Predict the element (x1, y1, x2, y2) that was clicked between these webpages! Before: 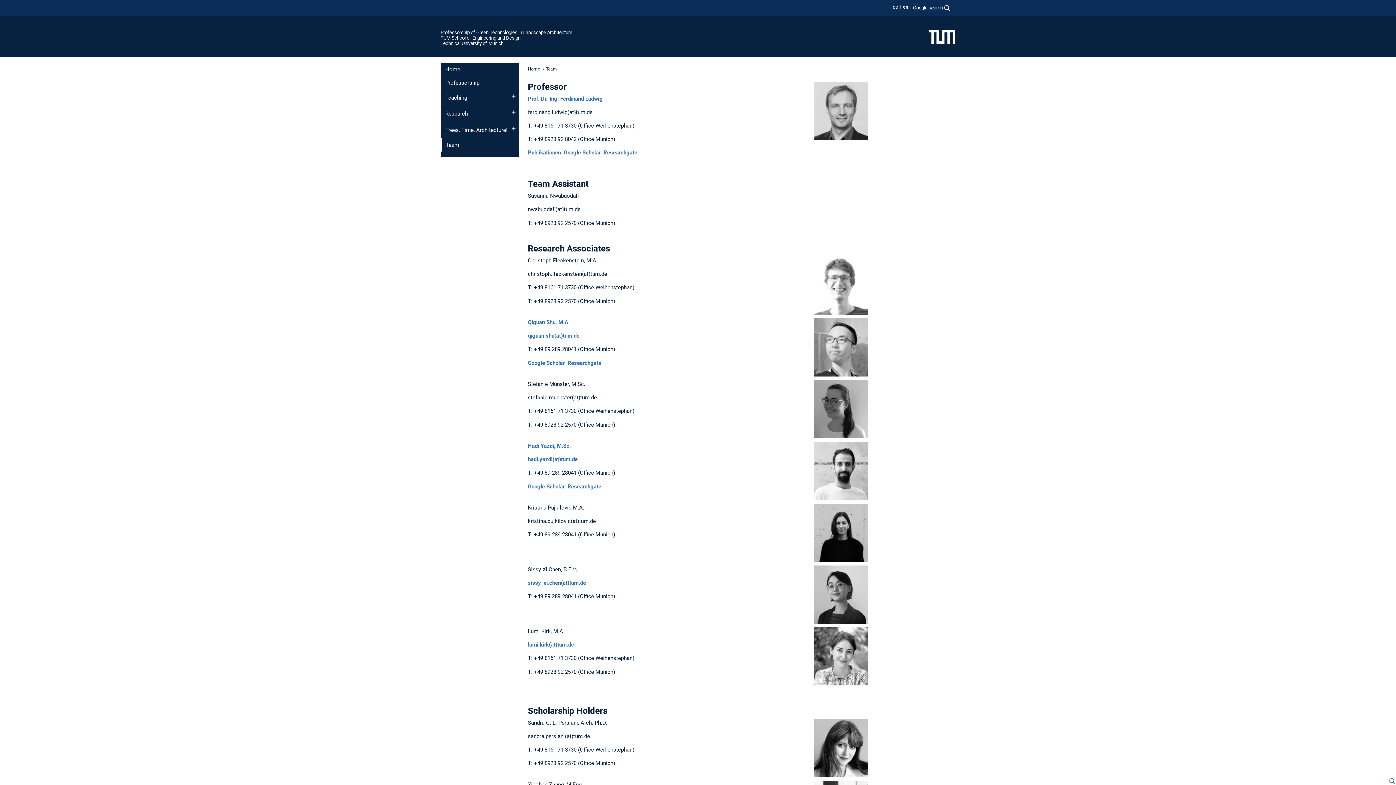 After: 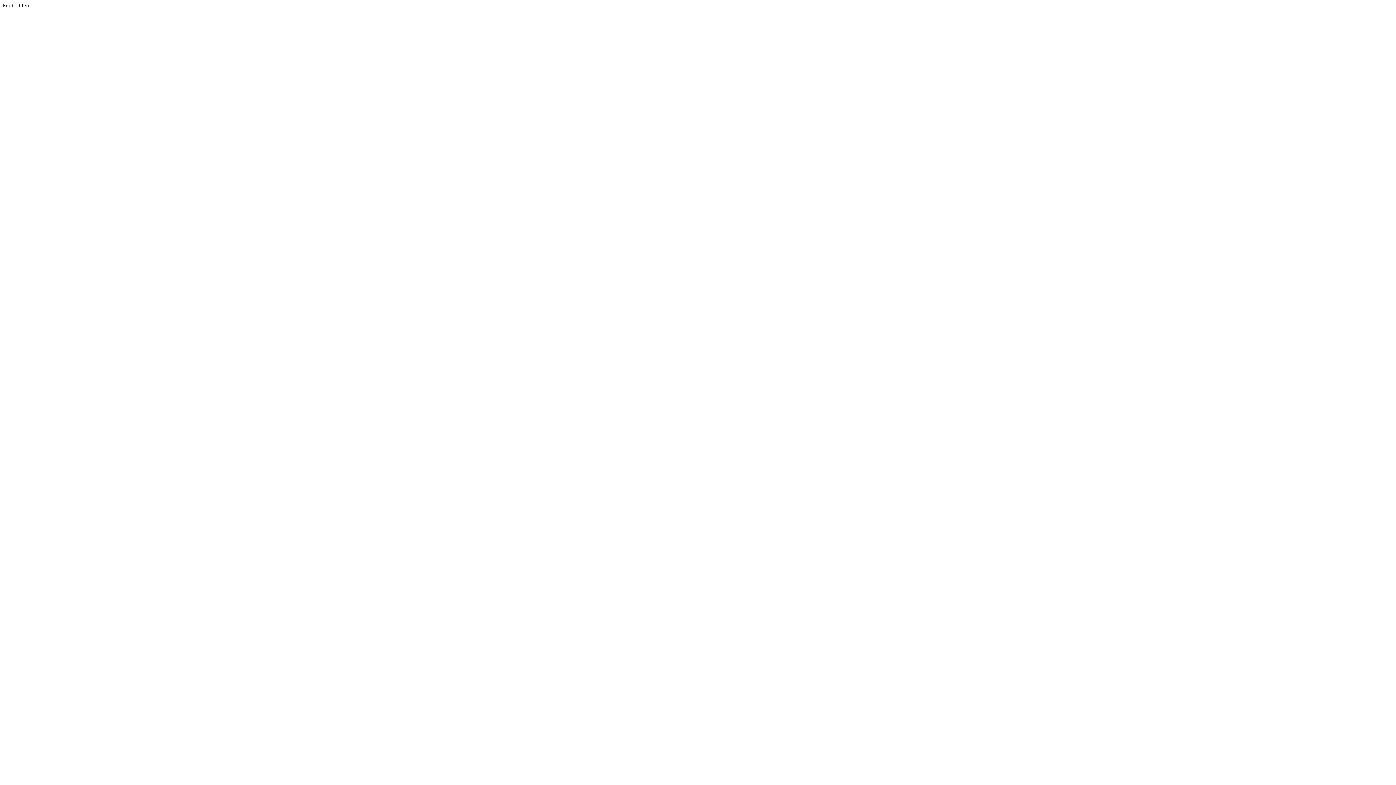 Action: bbox: (603, 149, 637, 156) label: Researchgate